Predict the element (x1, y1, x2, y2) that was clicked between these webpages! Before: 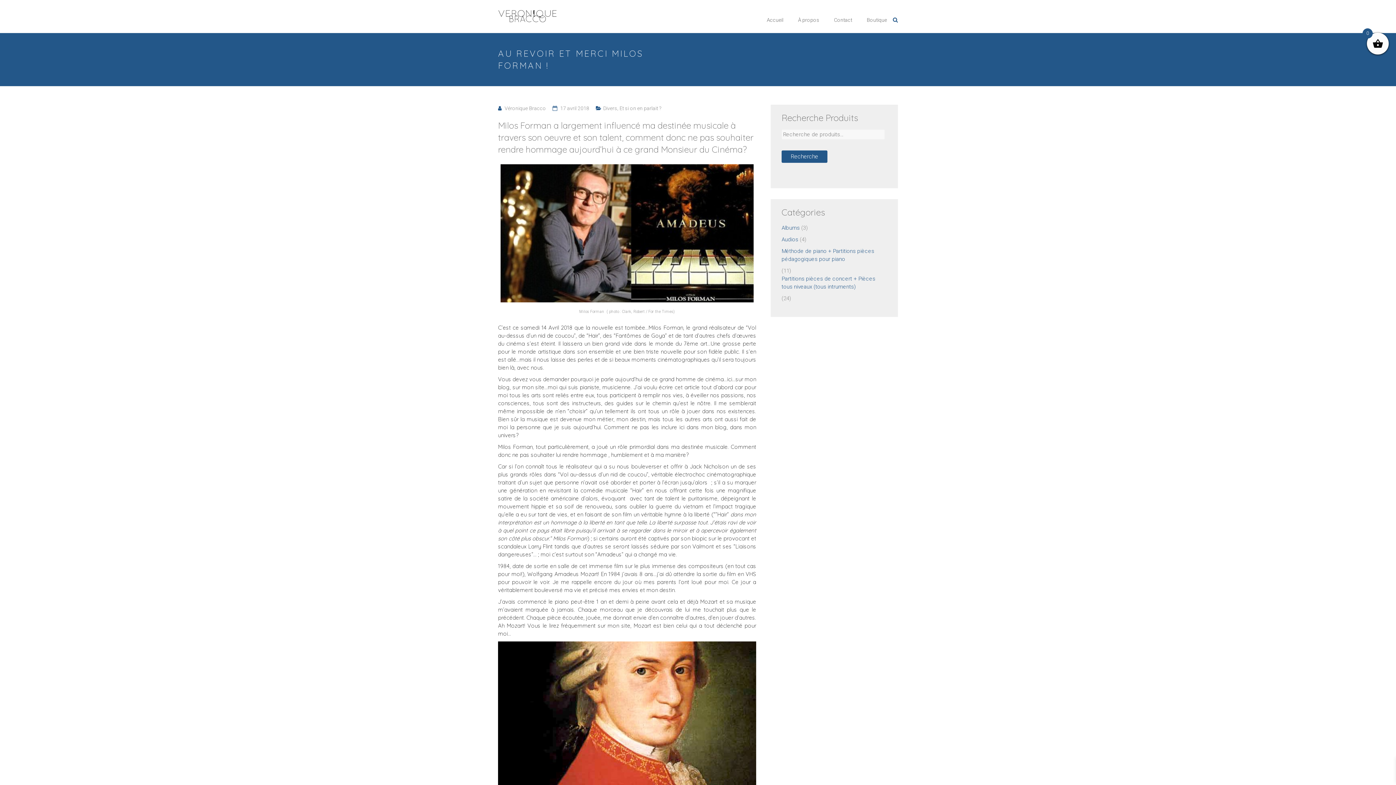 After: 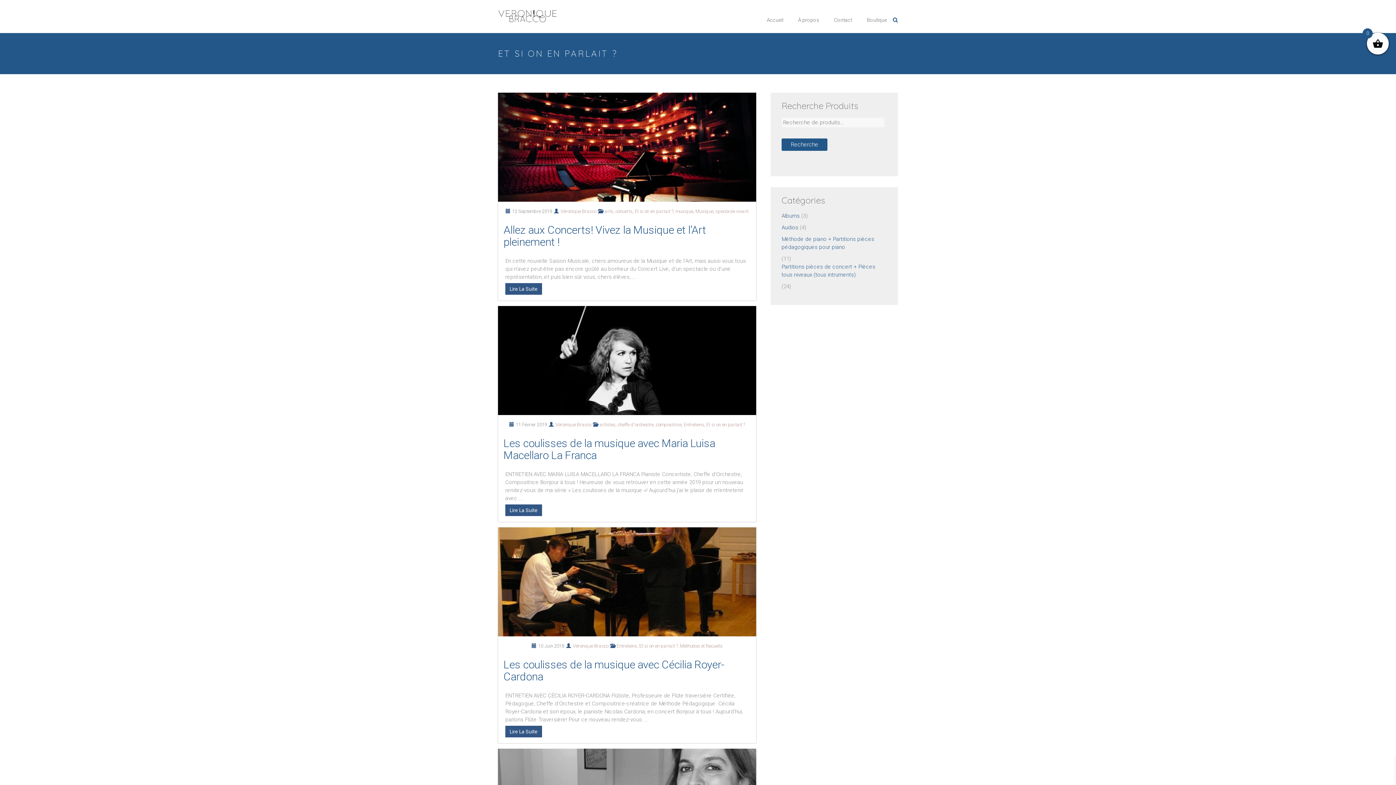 Action: label: Et si on en parlait ? bbox: (619, 105, 661, 111)